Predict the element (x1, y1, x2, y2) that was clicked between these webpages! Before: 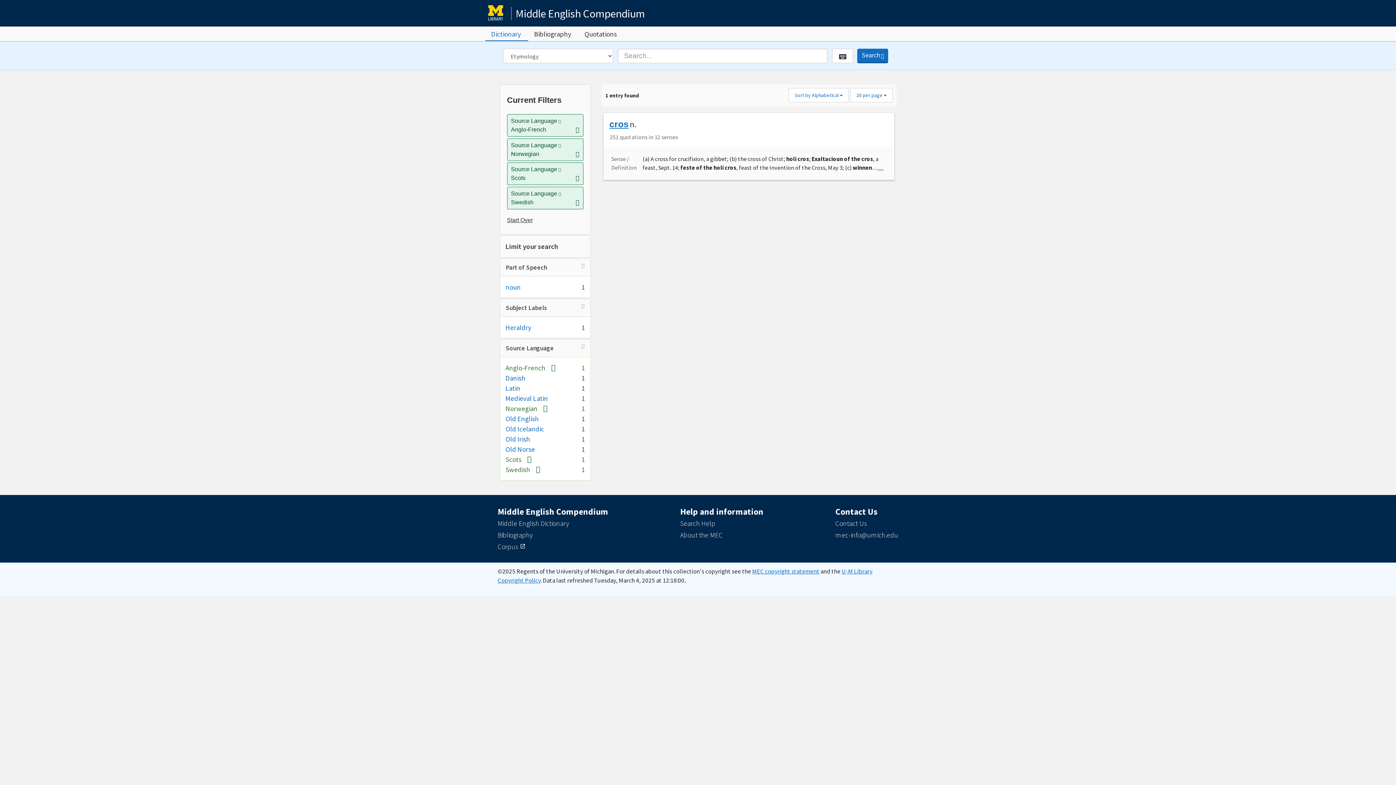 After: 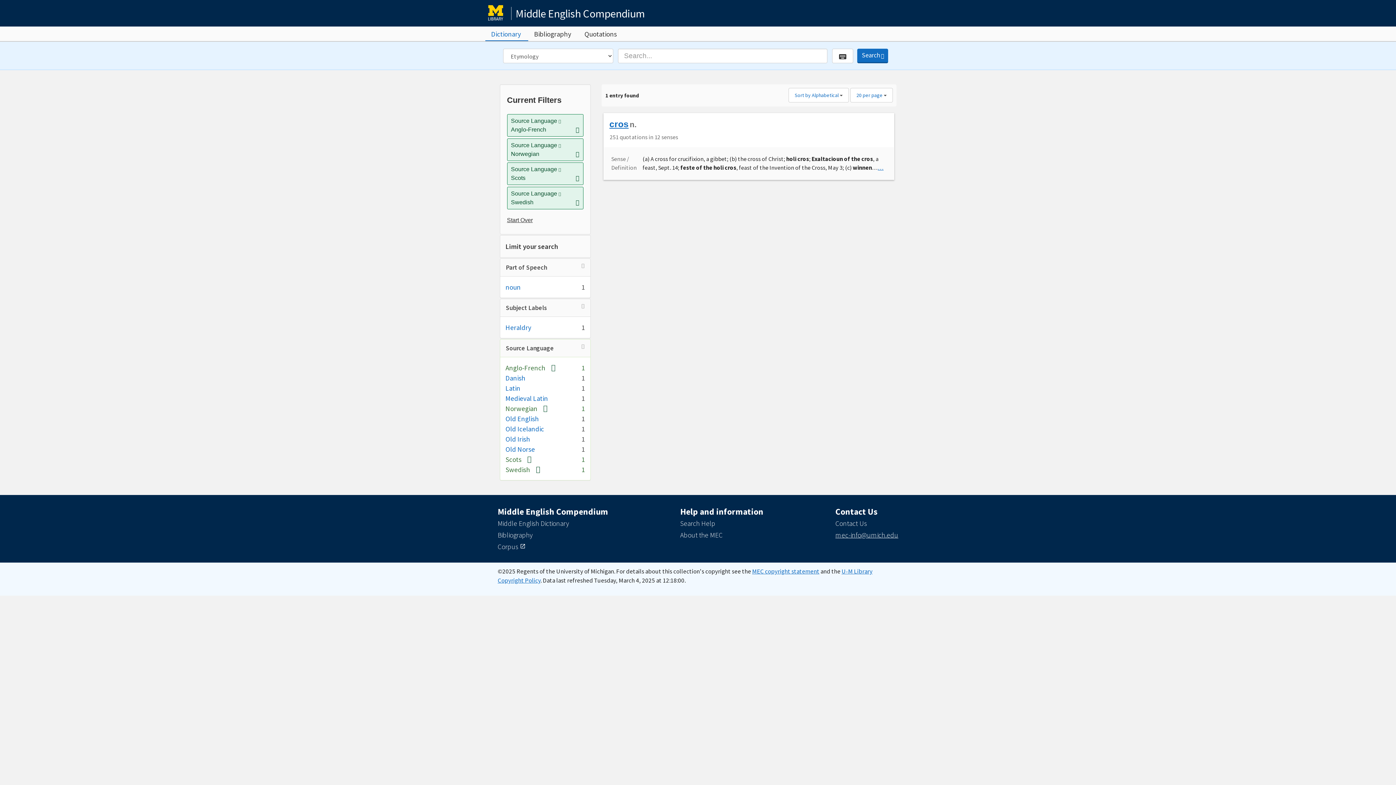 Action: bbox: (835, 530, 898, 539) label: mec-info@umich.edu